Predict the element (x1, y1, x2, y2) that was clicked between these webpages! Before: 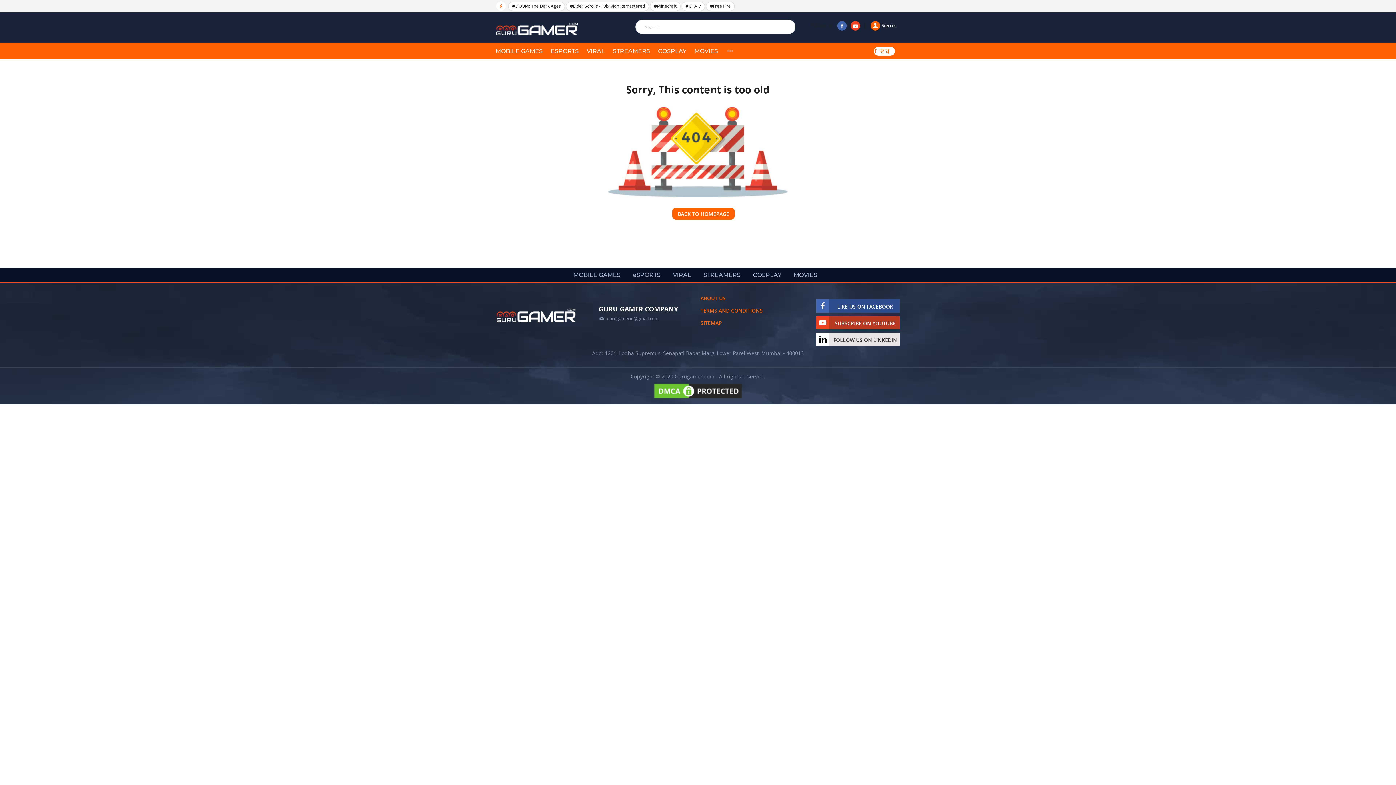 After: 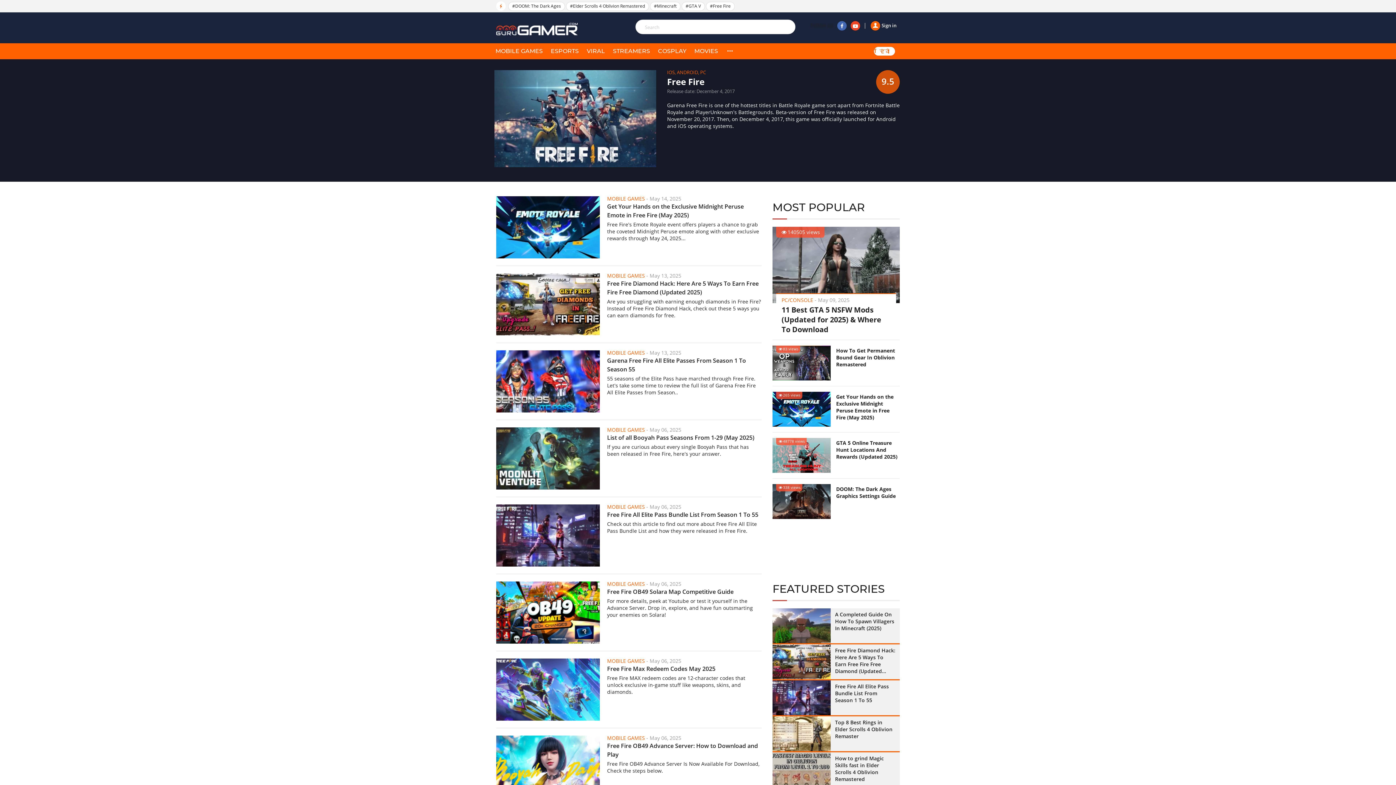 Action: bbox: (706, 1, 734, 10) label: #Free Fire